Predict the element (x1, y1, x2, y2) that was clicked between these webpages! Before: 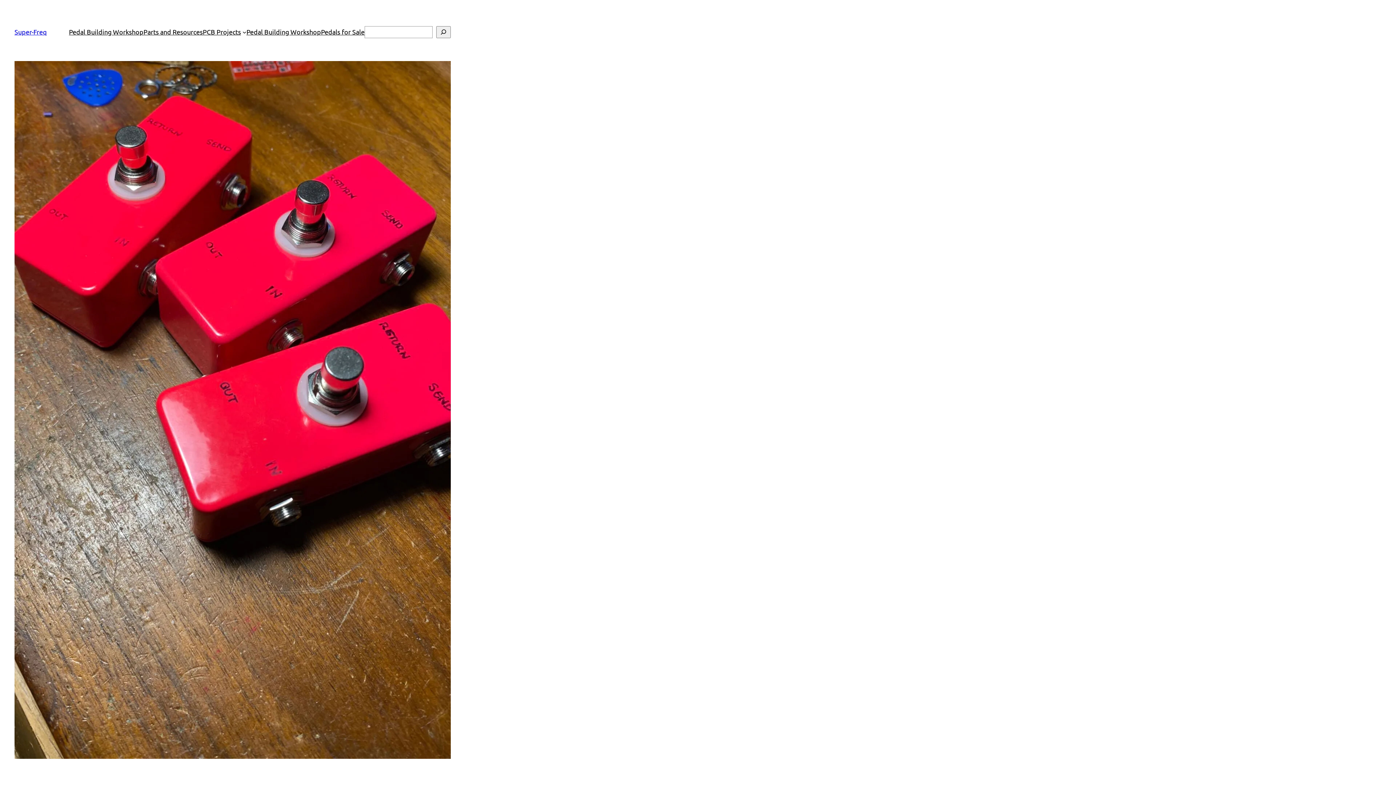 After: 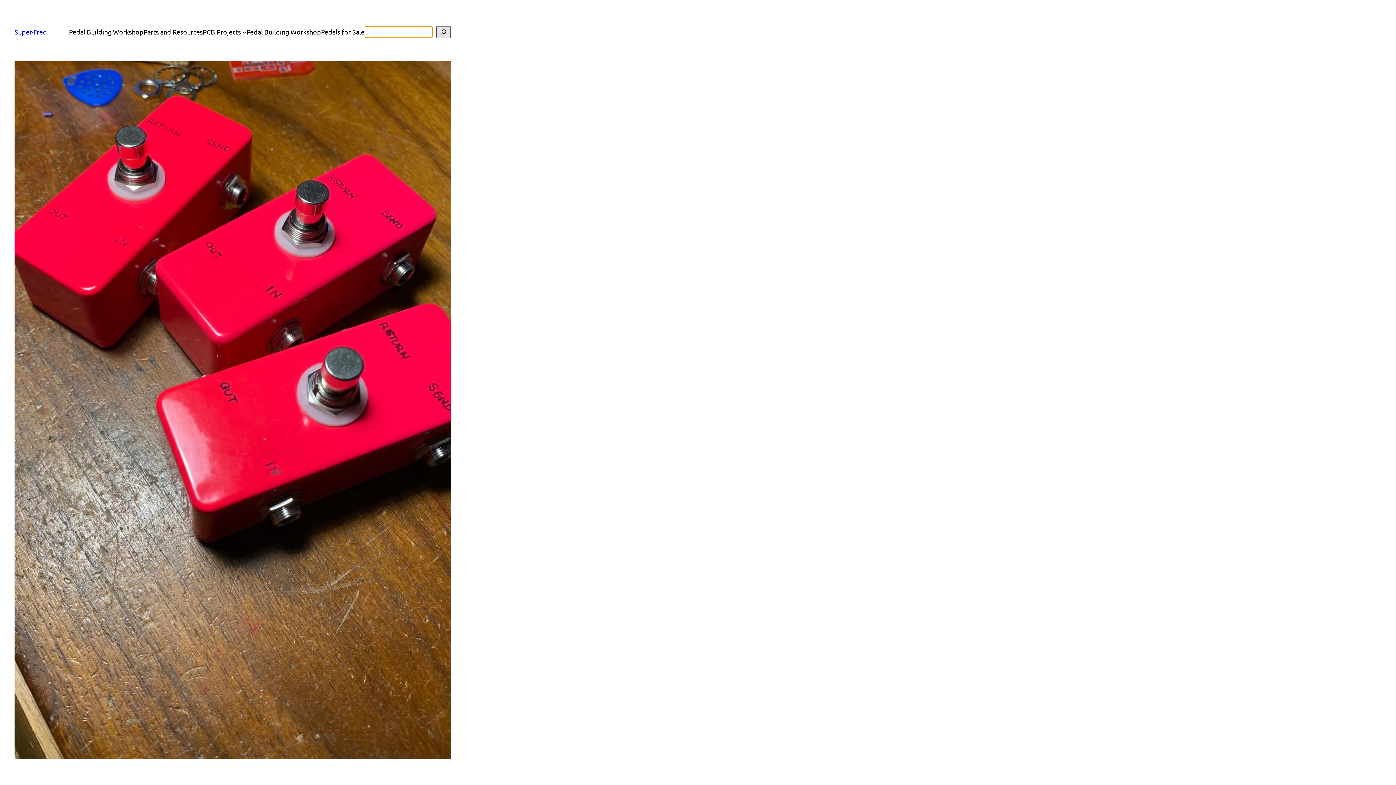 Action: label: Search bbox: (436, 26, 450, 38)